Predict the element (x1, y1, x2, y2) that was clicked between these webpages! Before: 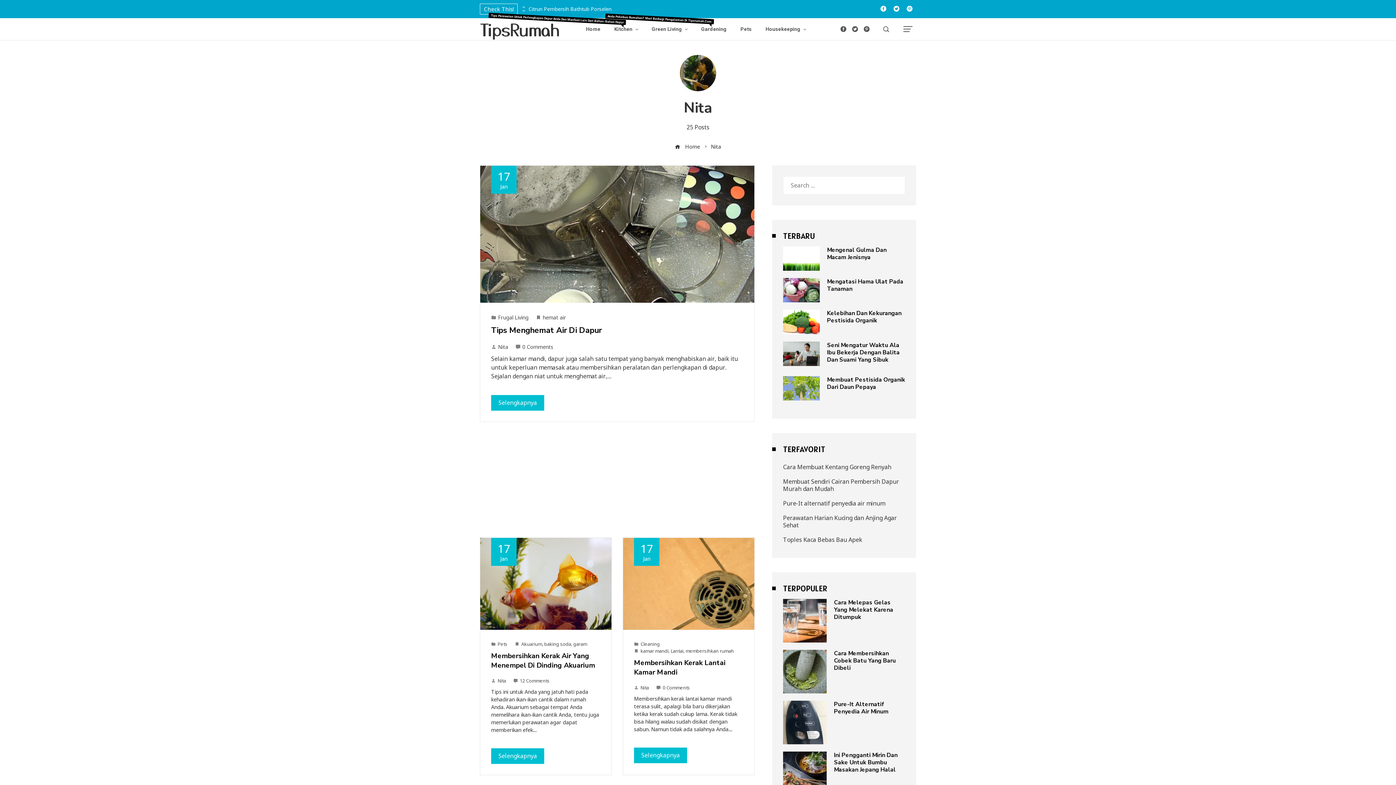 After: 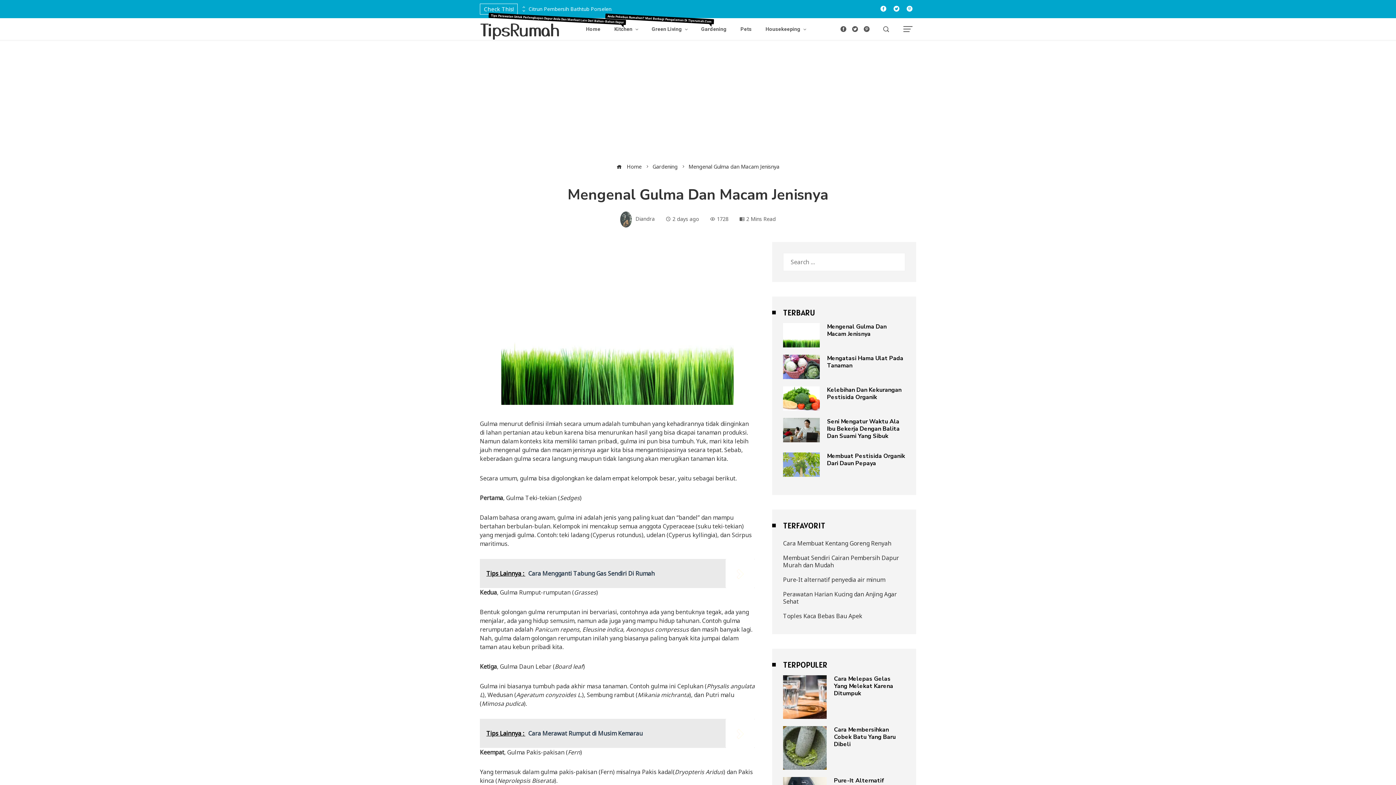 Action: bbox: (783, 254, 819, 262)